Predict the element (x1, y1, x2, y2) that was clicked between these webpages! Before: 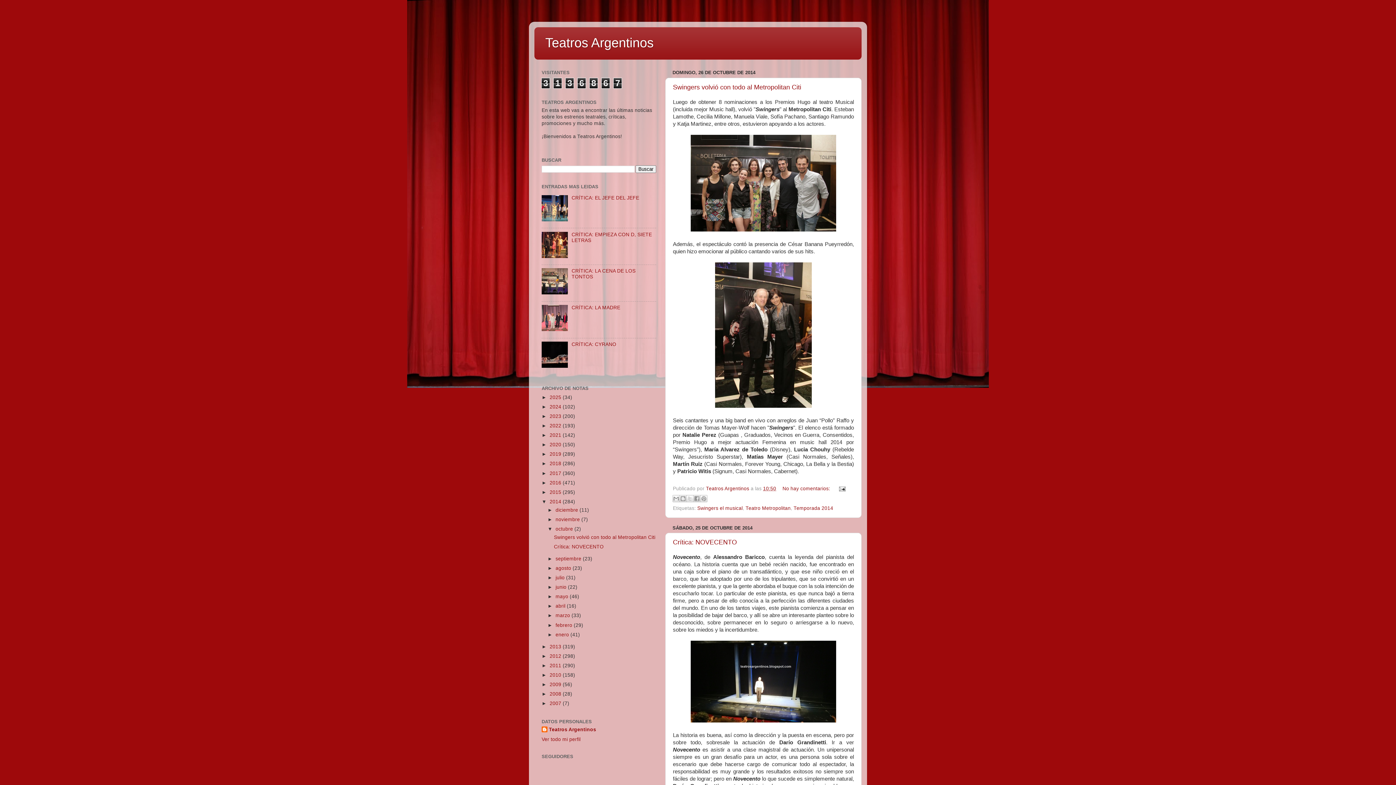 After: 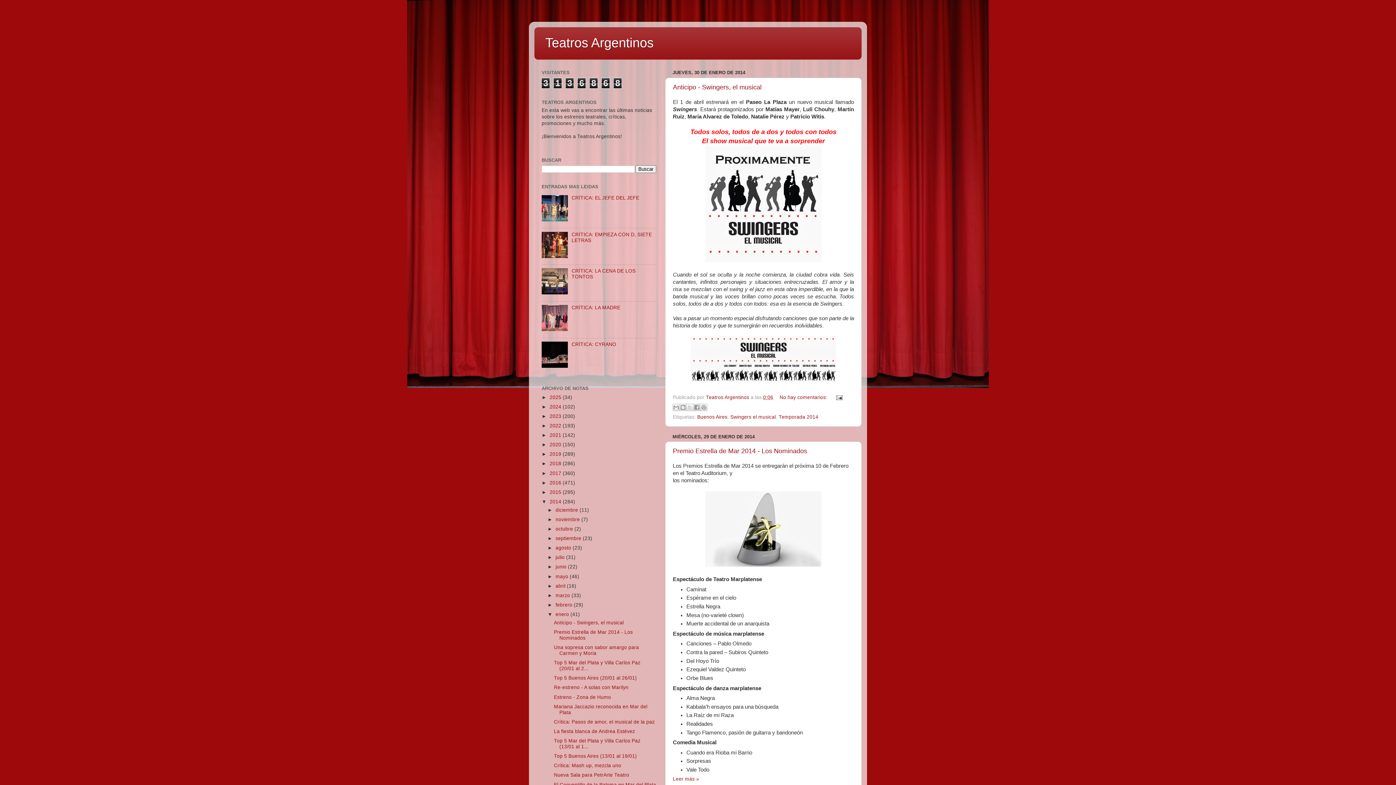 Action: bbox: (555, 632, 570, 637) label: enero 